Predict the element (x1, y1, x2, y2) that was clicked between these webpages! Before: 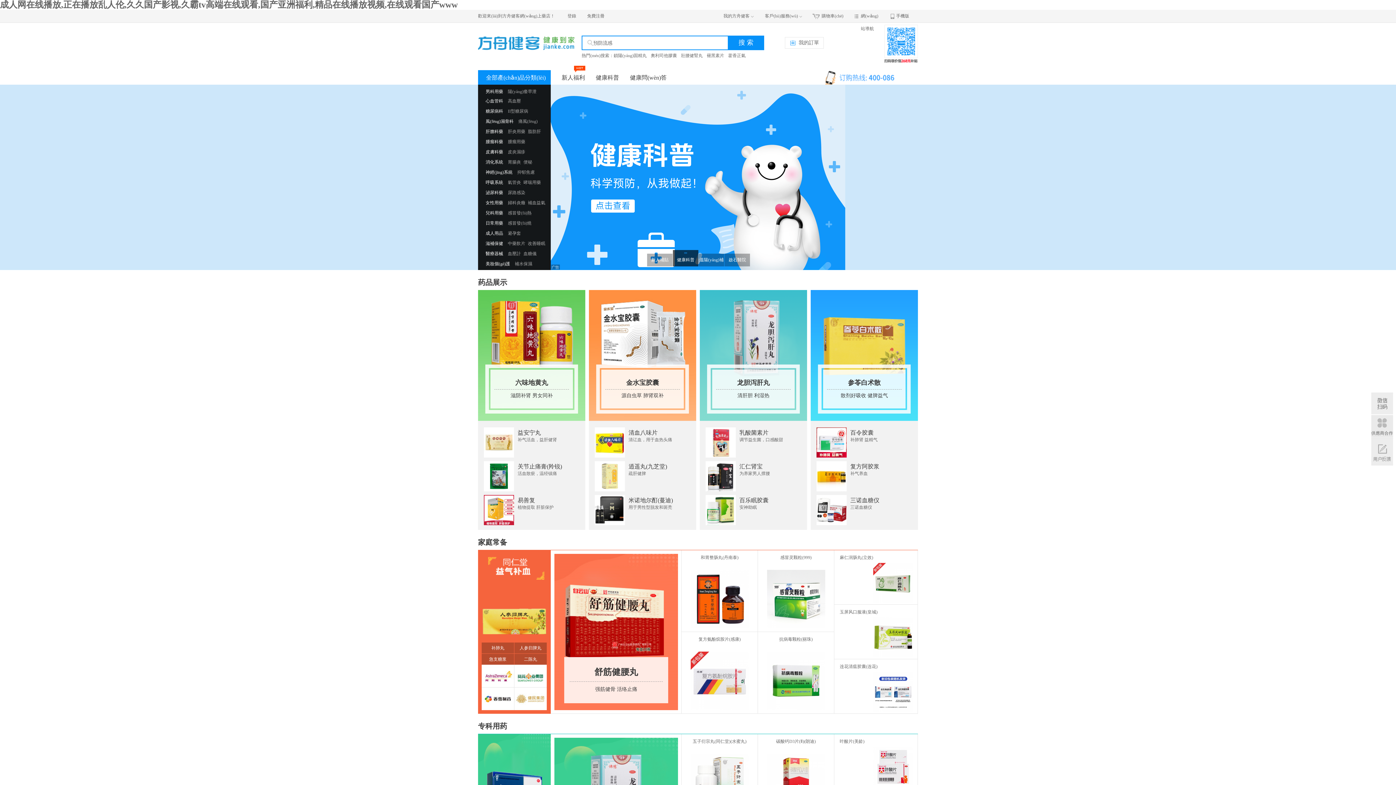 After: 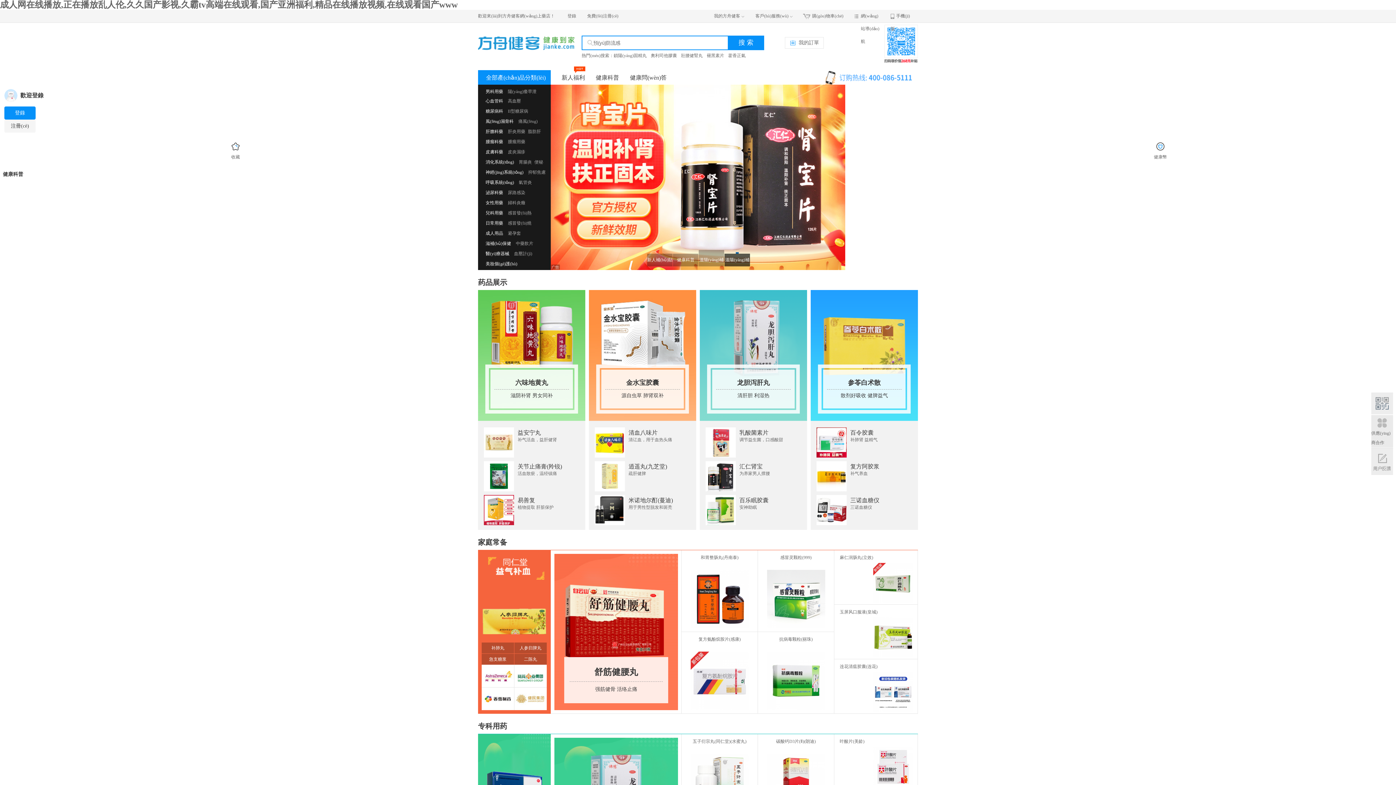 Action: bbox: (0, 0, 457, 9) label: 成人网在线播放,正在播放乱人伦,久久国产影视,久霸tv高端在线观看,国产亚洲福利,精品在线播放视频,在线观看国产www